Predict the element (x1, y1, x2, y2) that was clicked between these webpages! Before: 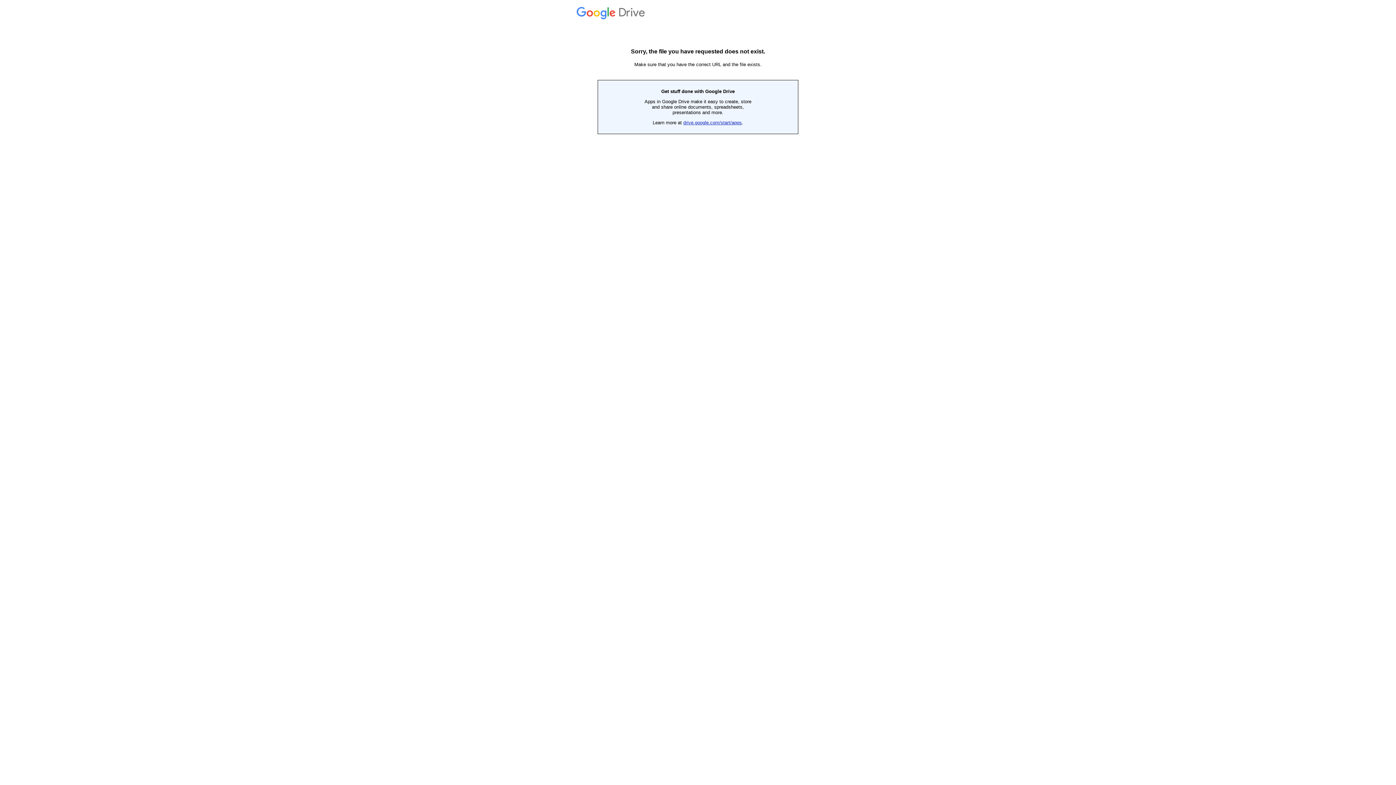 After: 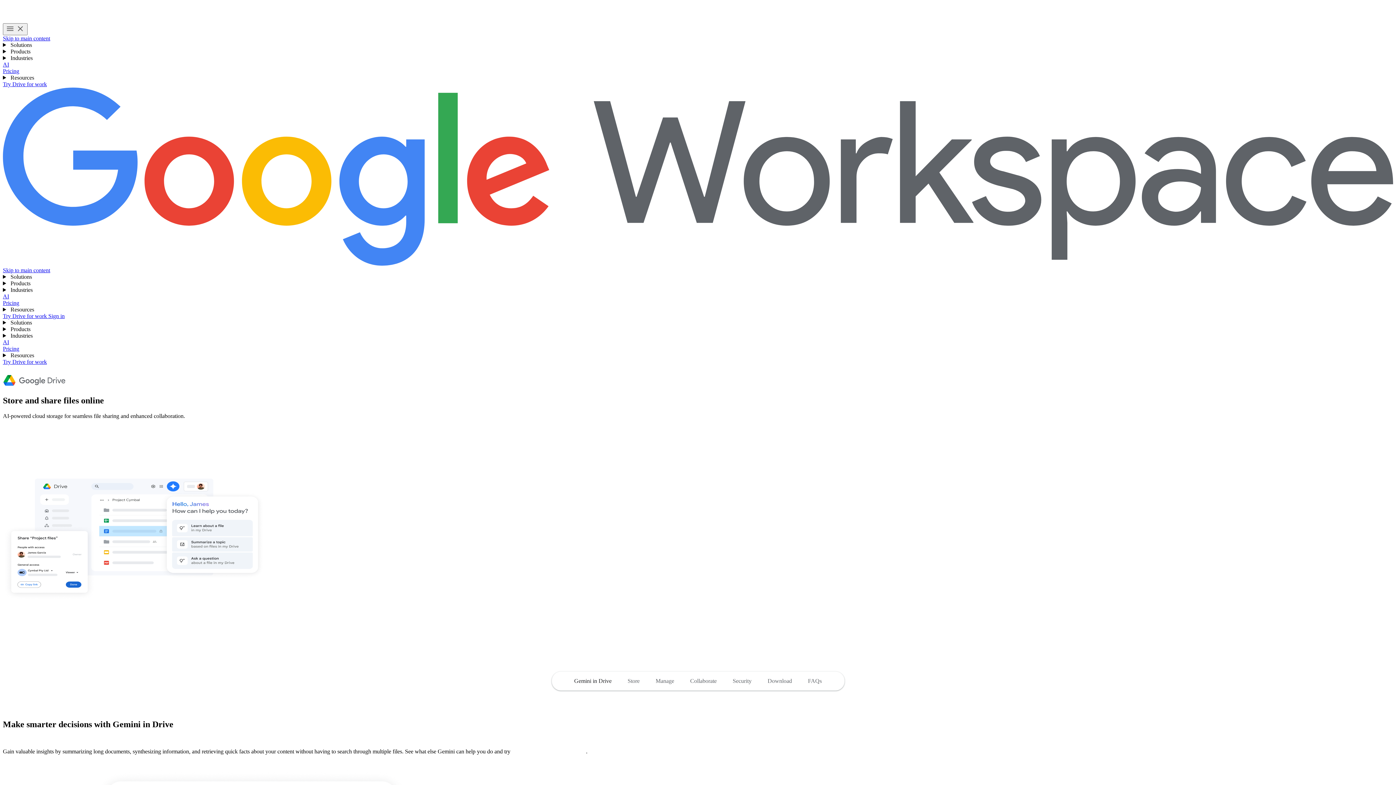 Action: bbox: (576, 14, 647, 19) label:  Drive